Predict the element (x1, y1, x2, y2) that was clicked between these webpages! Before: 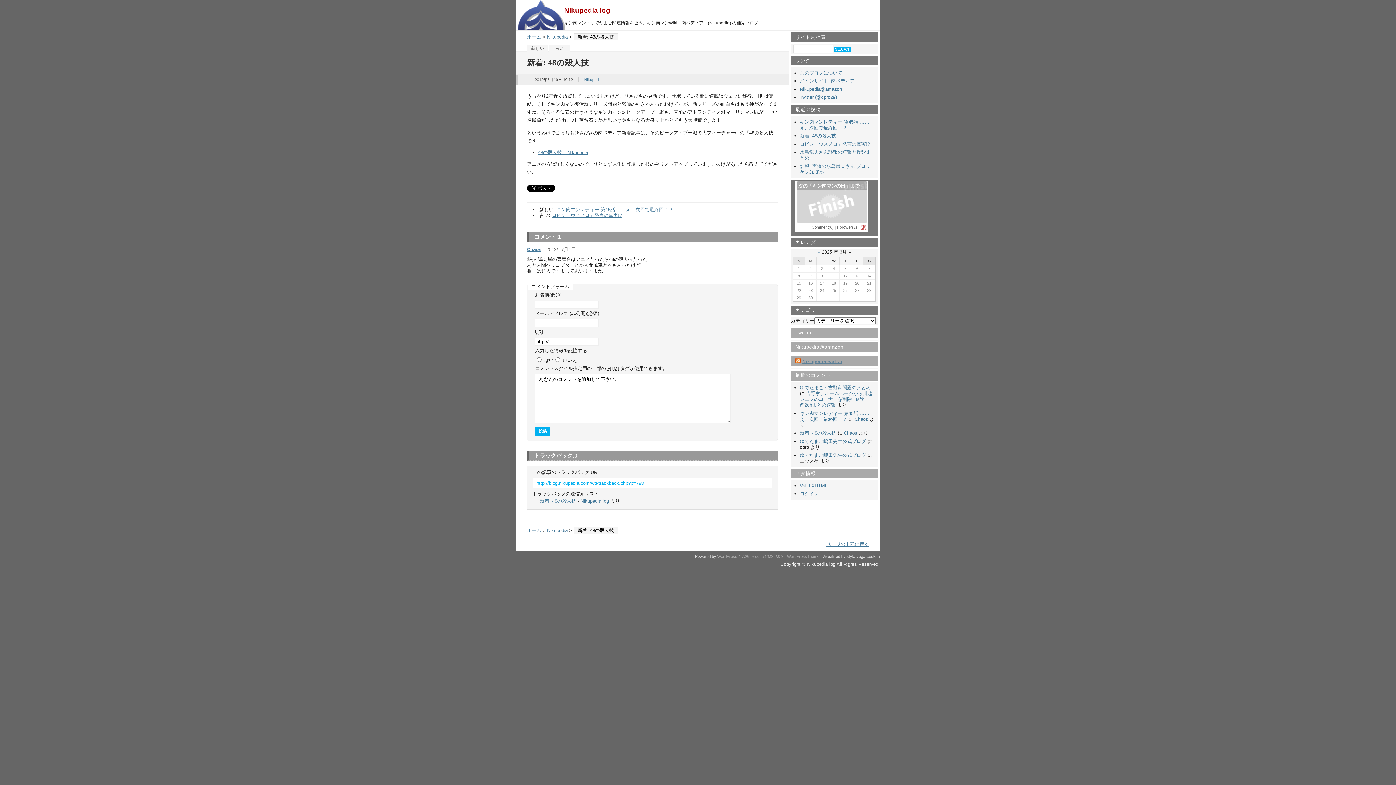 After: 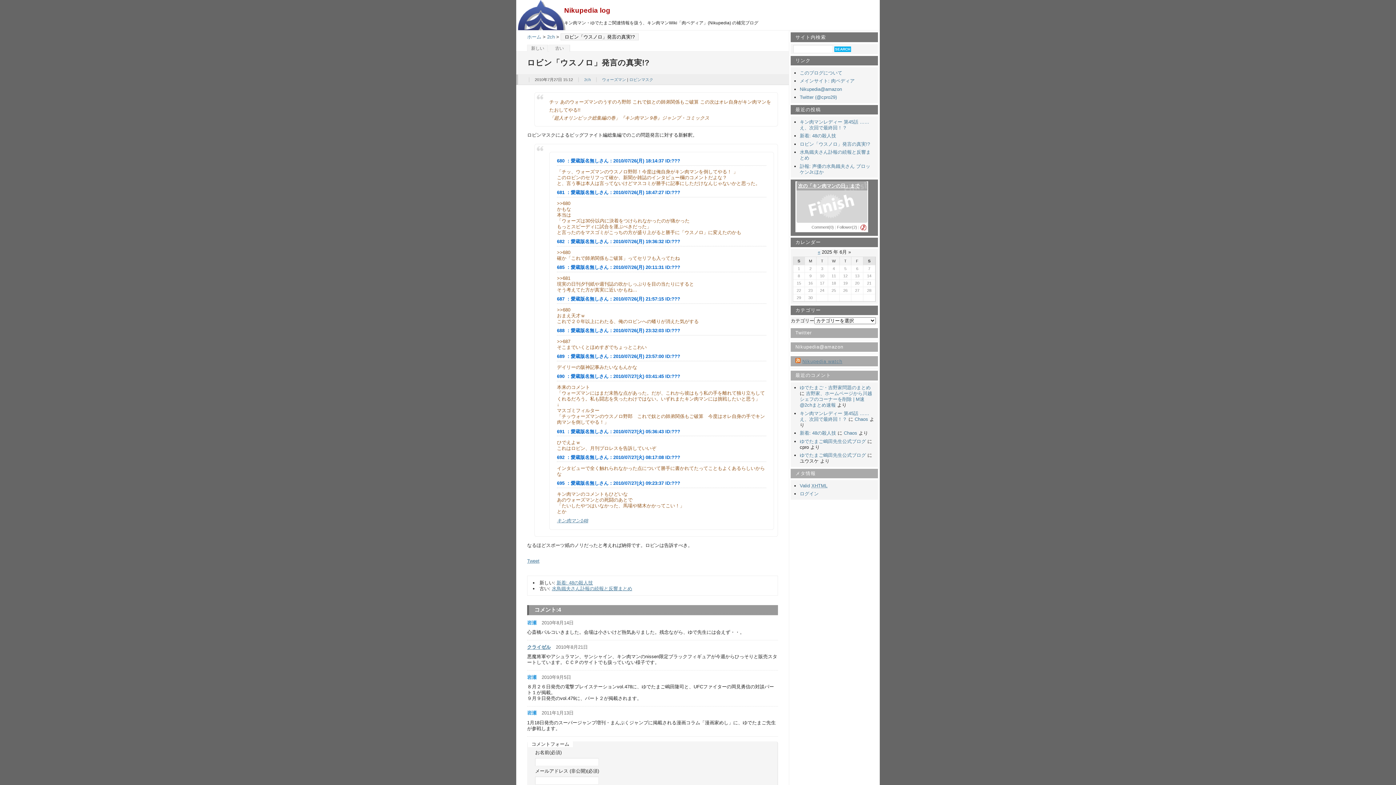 Action: bbox: (800, 141, 870, 146) label: ロビン「ウスノロ」発言の真実!?